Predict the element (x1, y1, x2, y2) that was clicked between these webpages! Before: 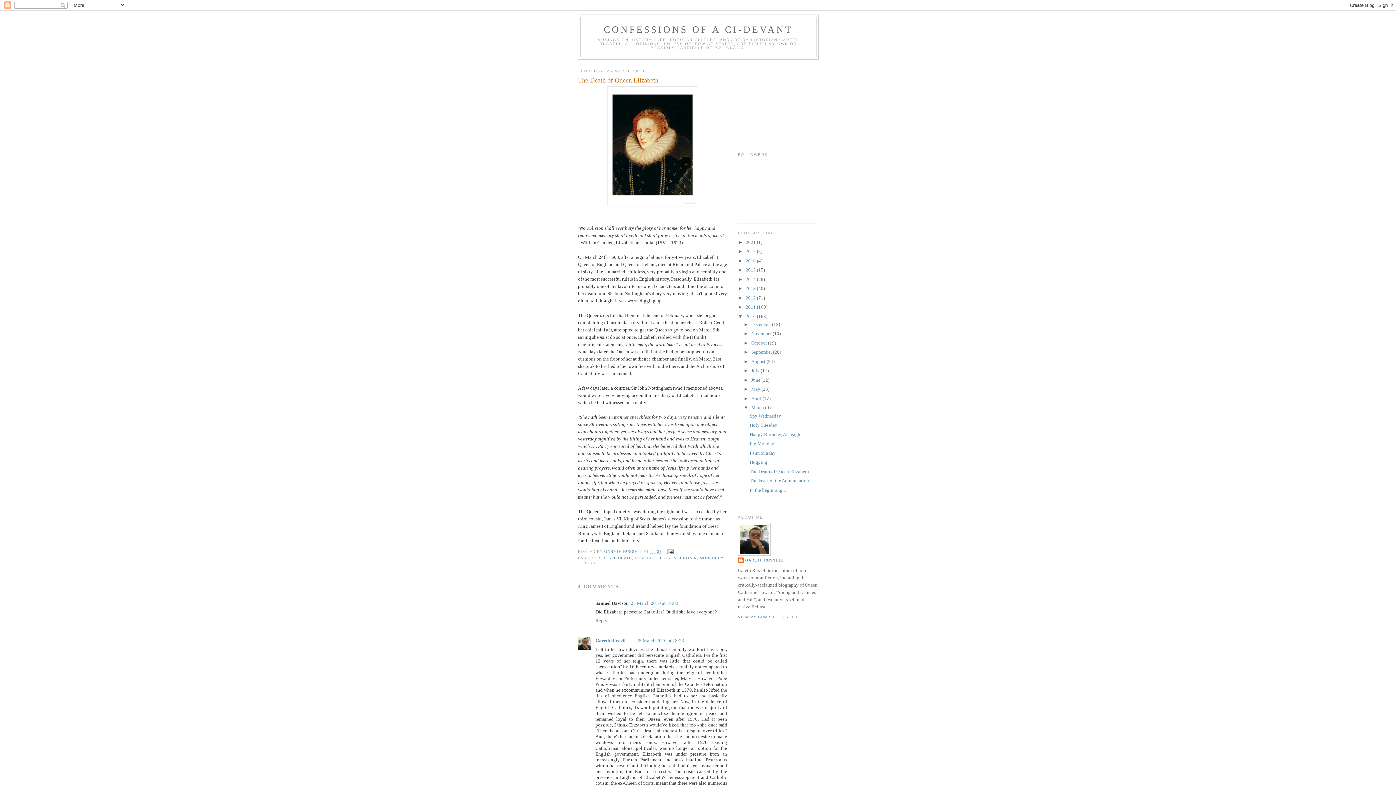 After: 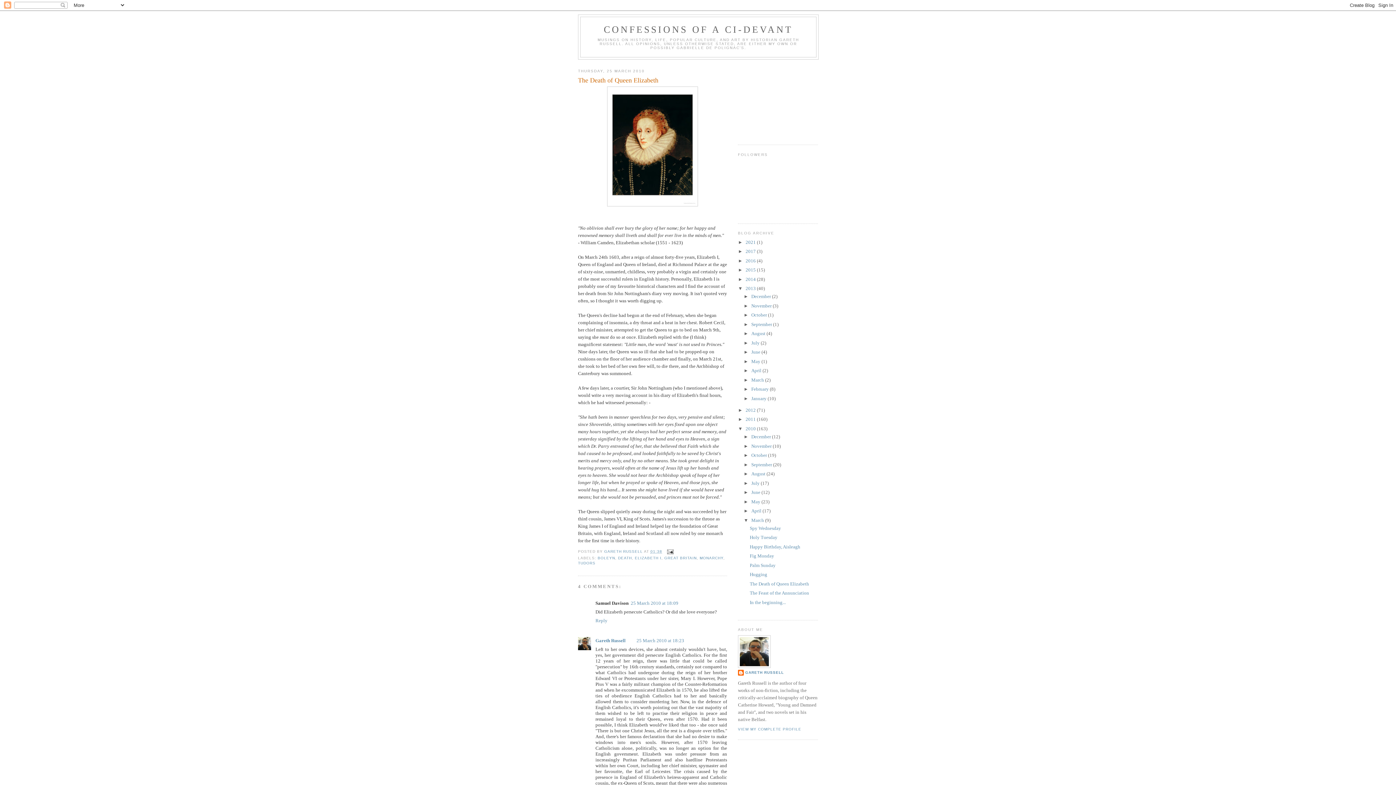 Action: bbox: (738, 285, 745, 291) label: ►  